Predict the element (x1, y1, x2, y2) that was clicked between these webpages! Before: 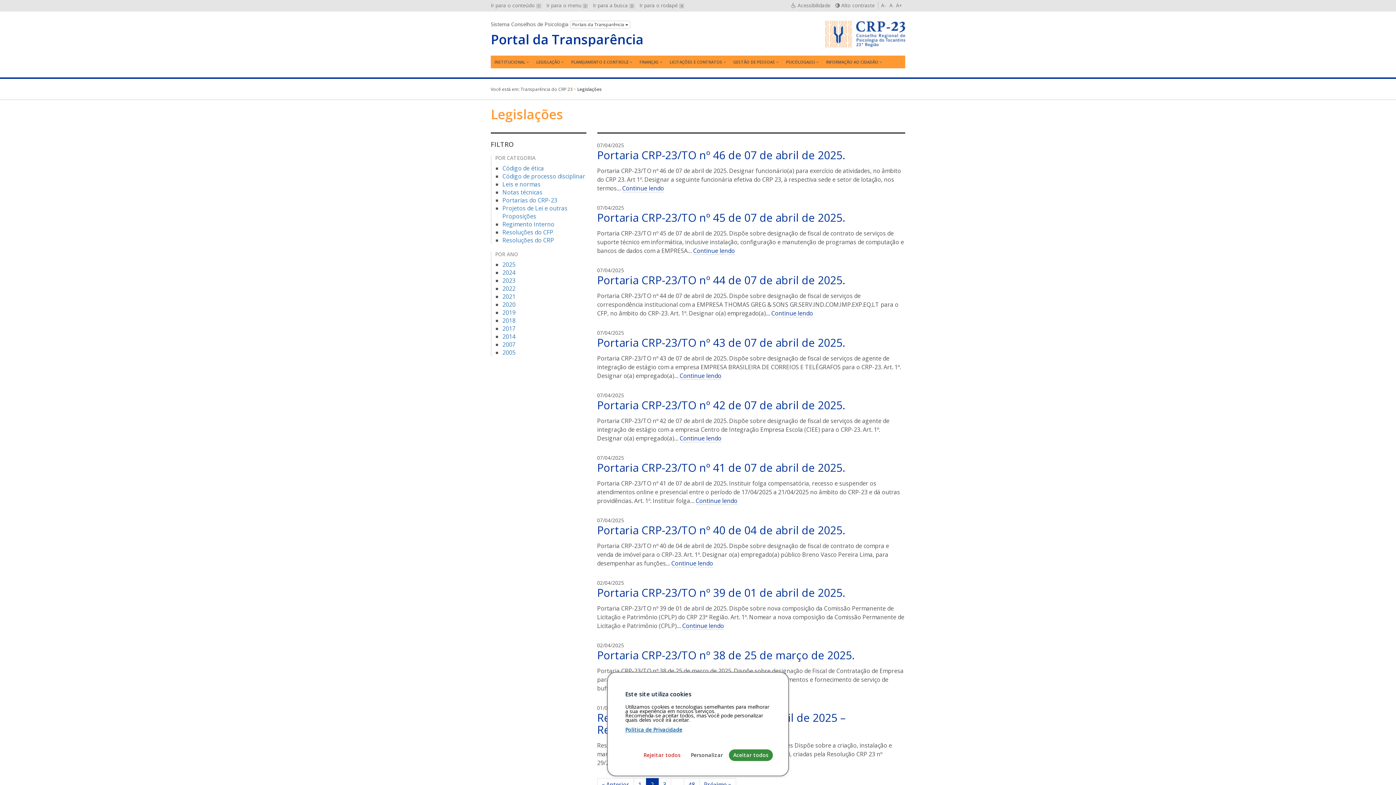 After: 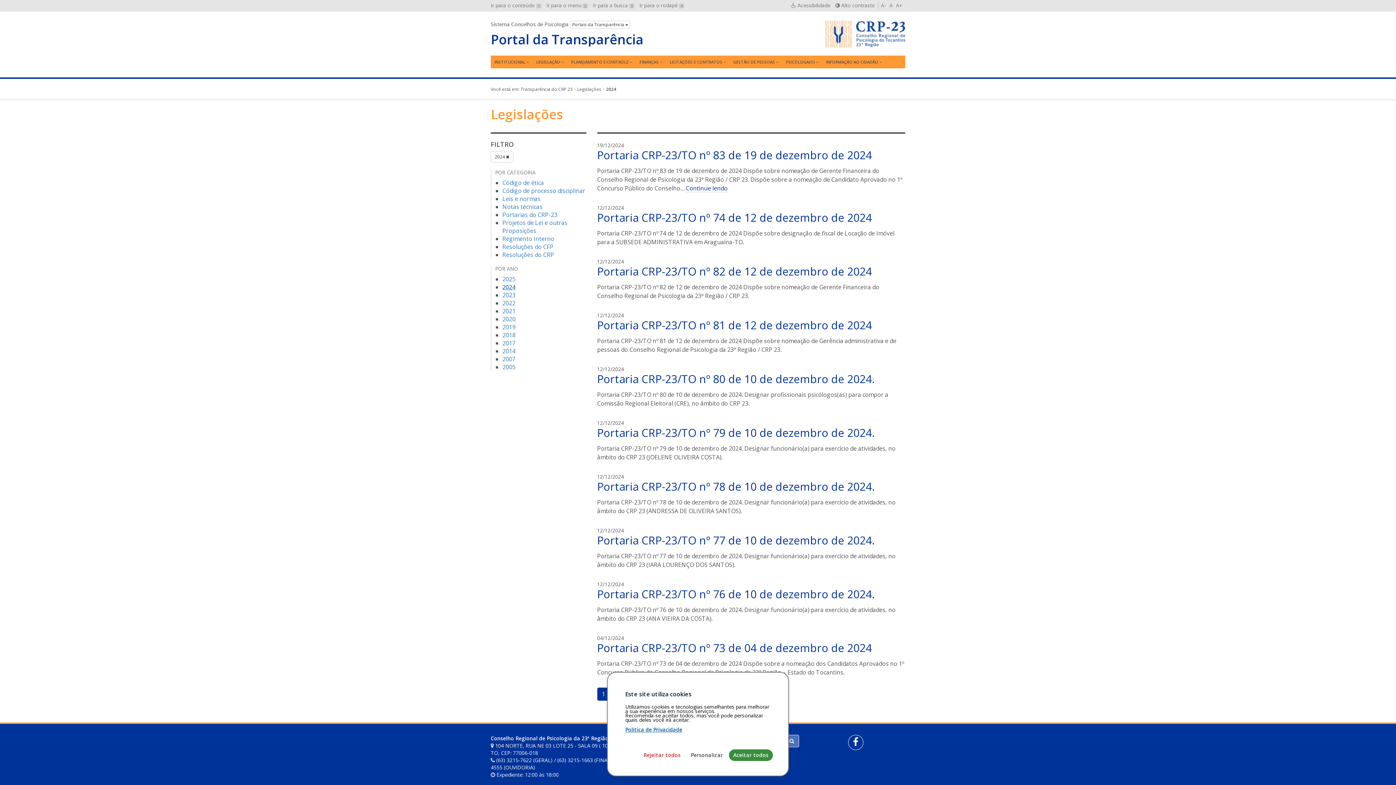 Action: bbox: (502, 268, 515, 276) label: 2024